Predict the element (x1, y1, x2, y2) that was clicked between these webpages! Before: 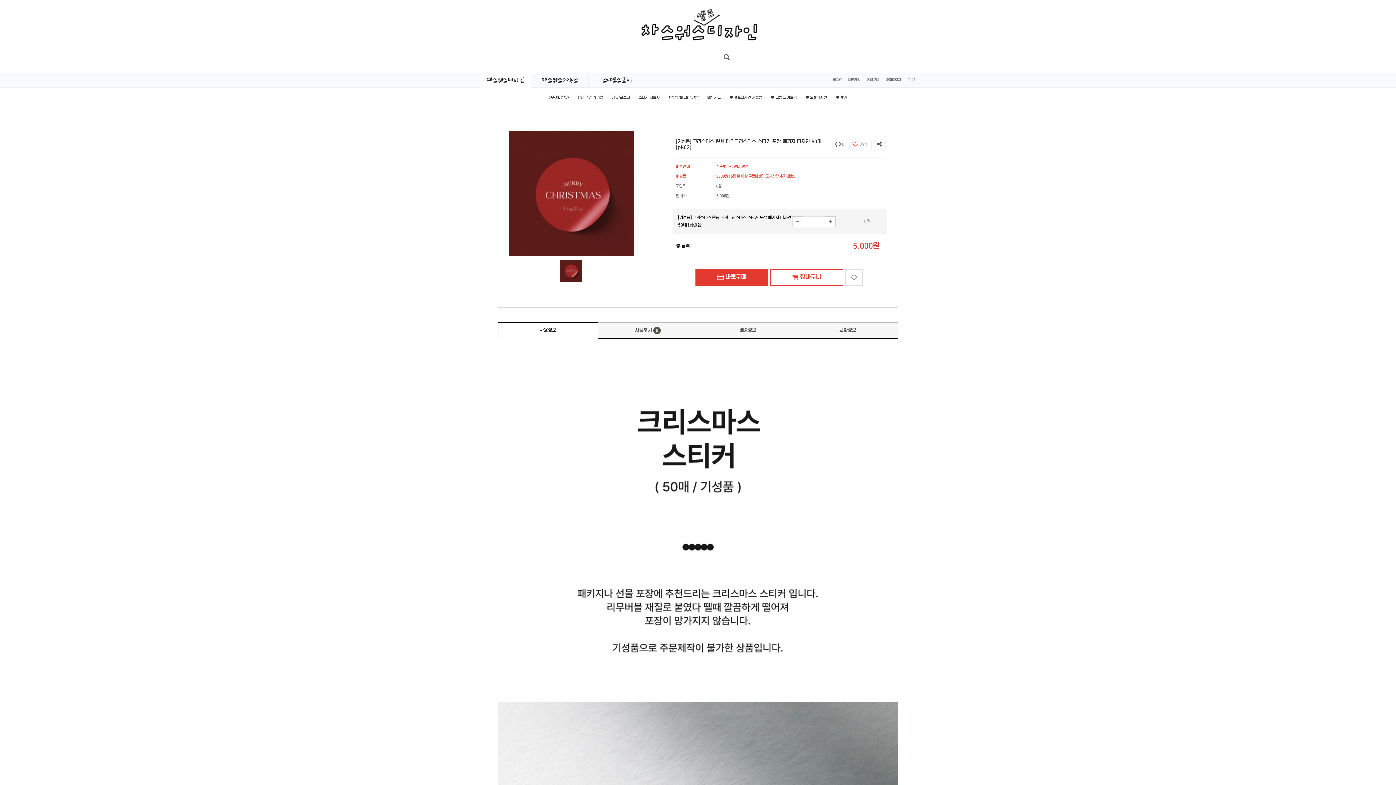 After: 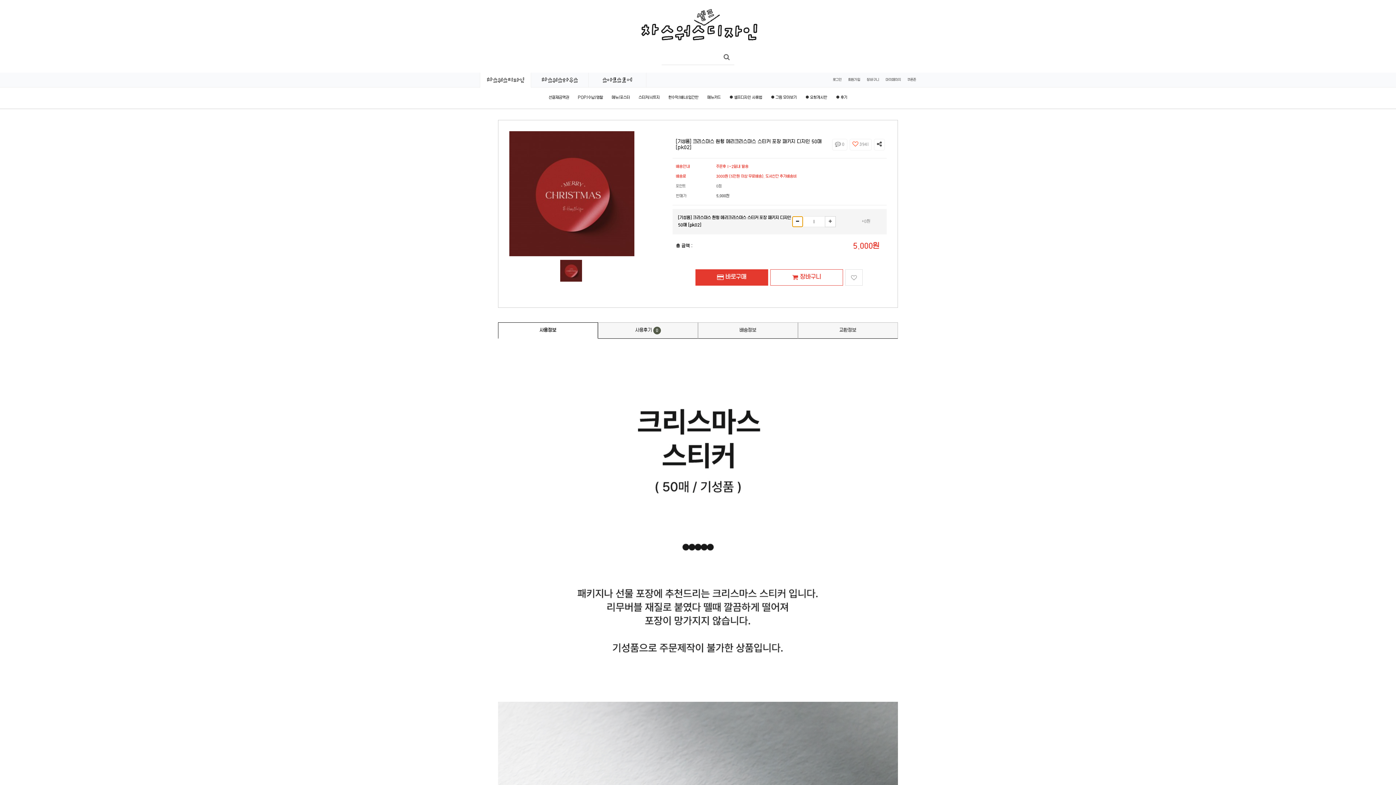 Action: label: 감소 bbox: (792, 216, 803, 227)